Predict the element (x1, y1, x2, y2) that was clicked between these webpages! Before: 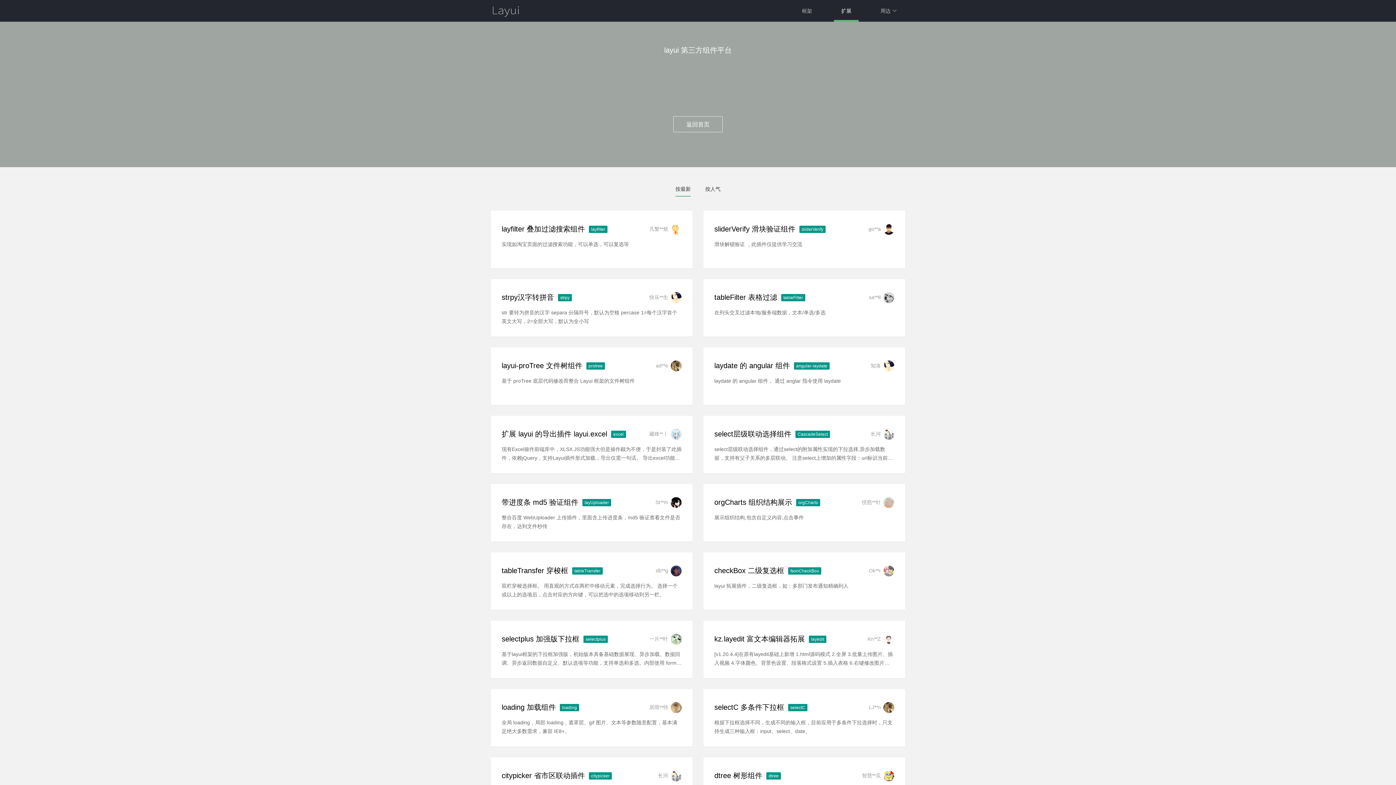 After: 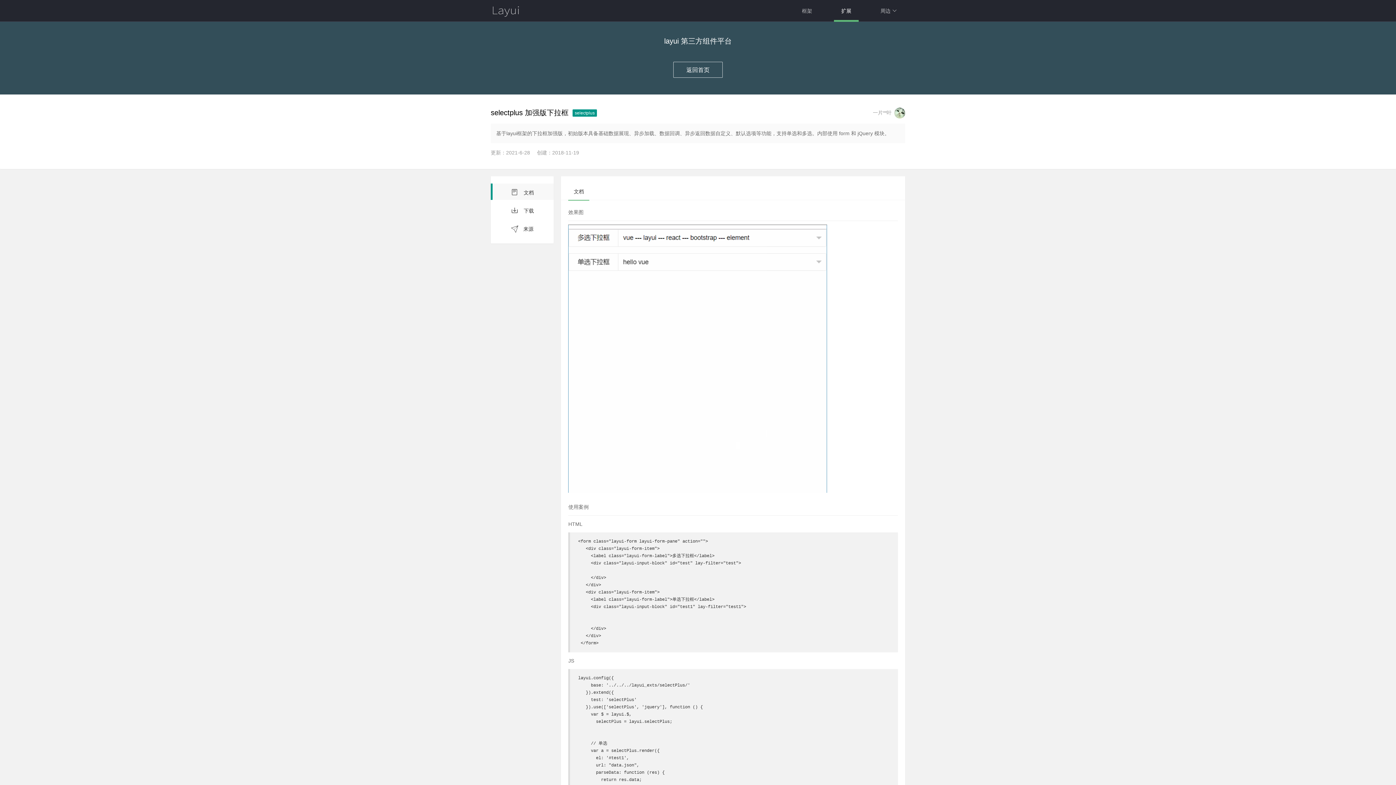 Action: label: selectplus 加强版下拉框  bbox: (501, 635, 581, 643)